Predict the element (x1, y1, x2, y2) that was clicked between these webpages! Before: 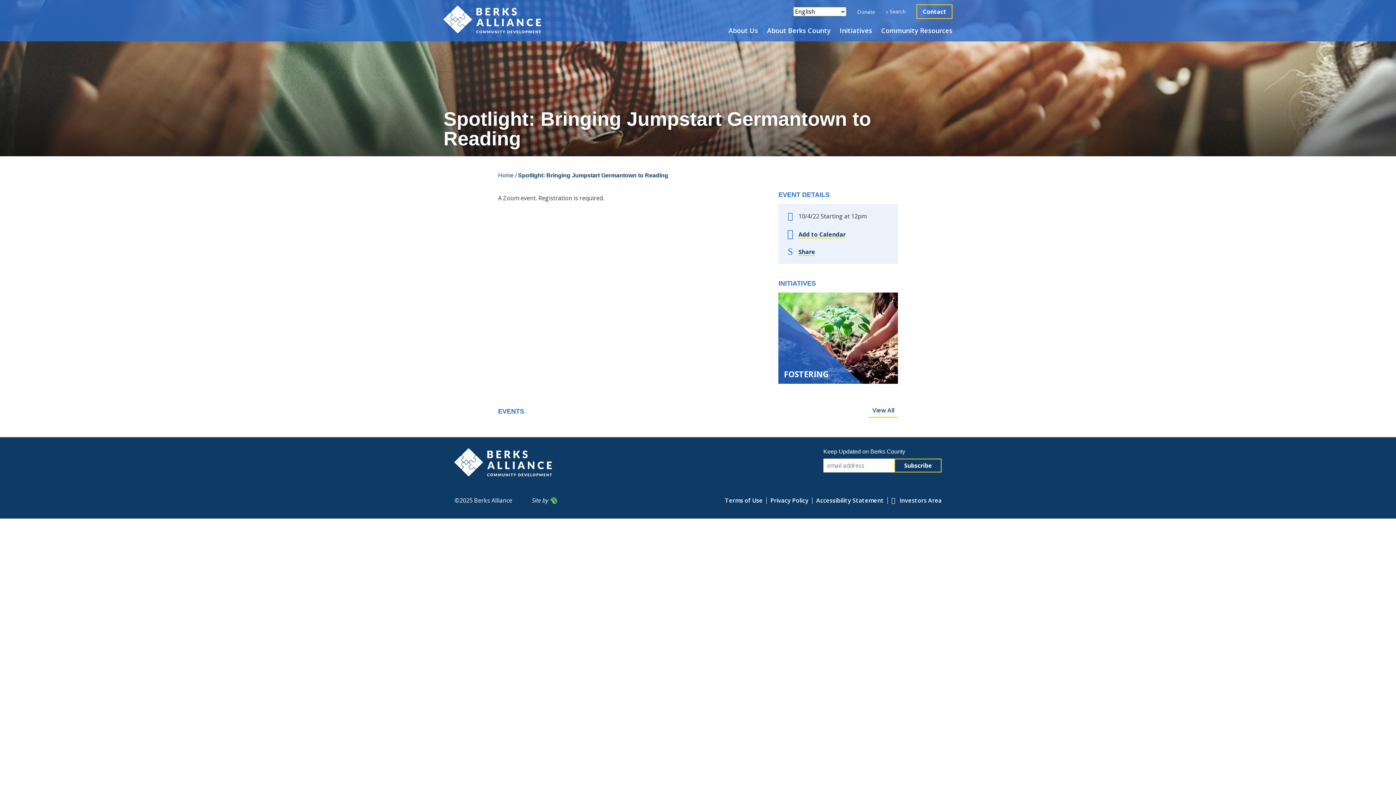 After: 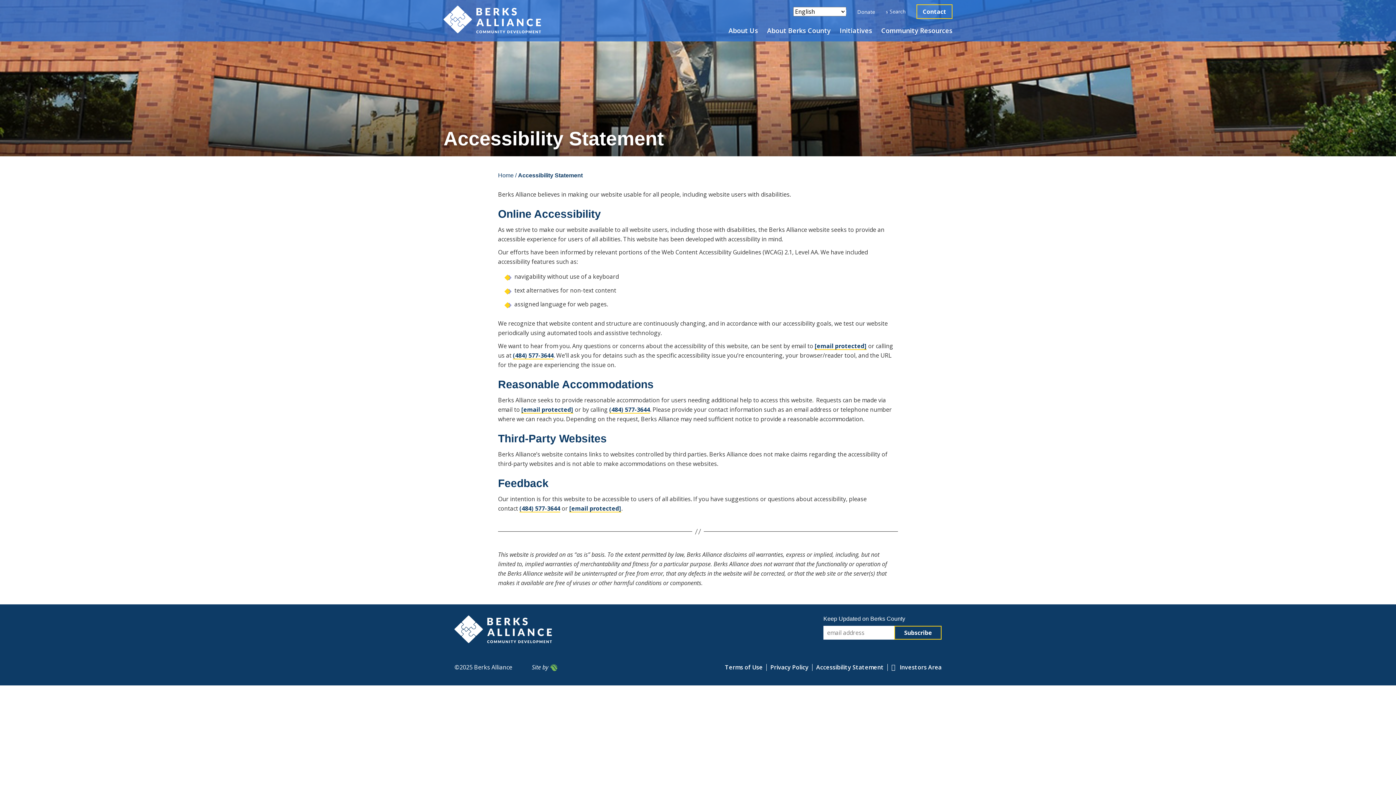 Action: label: Accessibility Statement bbox: (816, 497, 884, 504)